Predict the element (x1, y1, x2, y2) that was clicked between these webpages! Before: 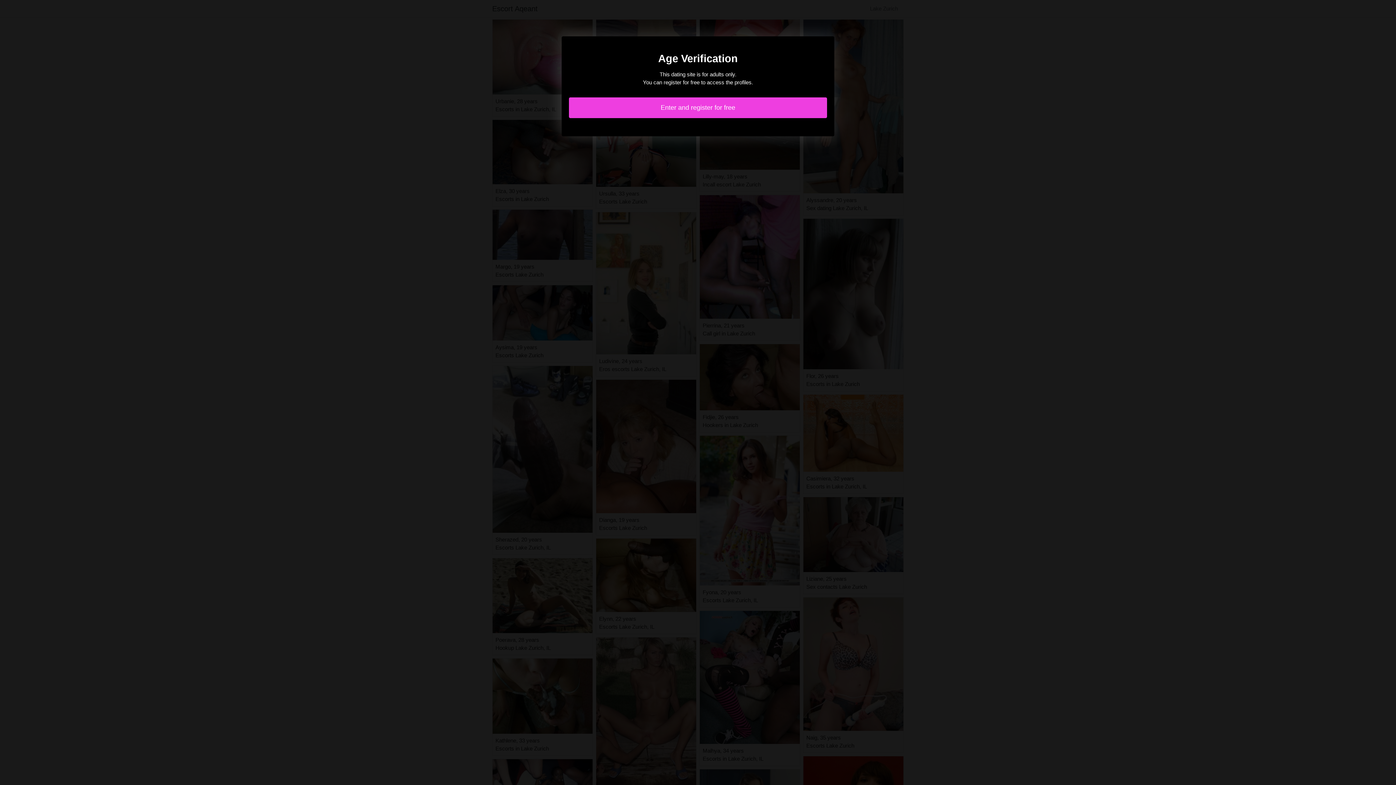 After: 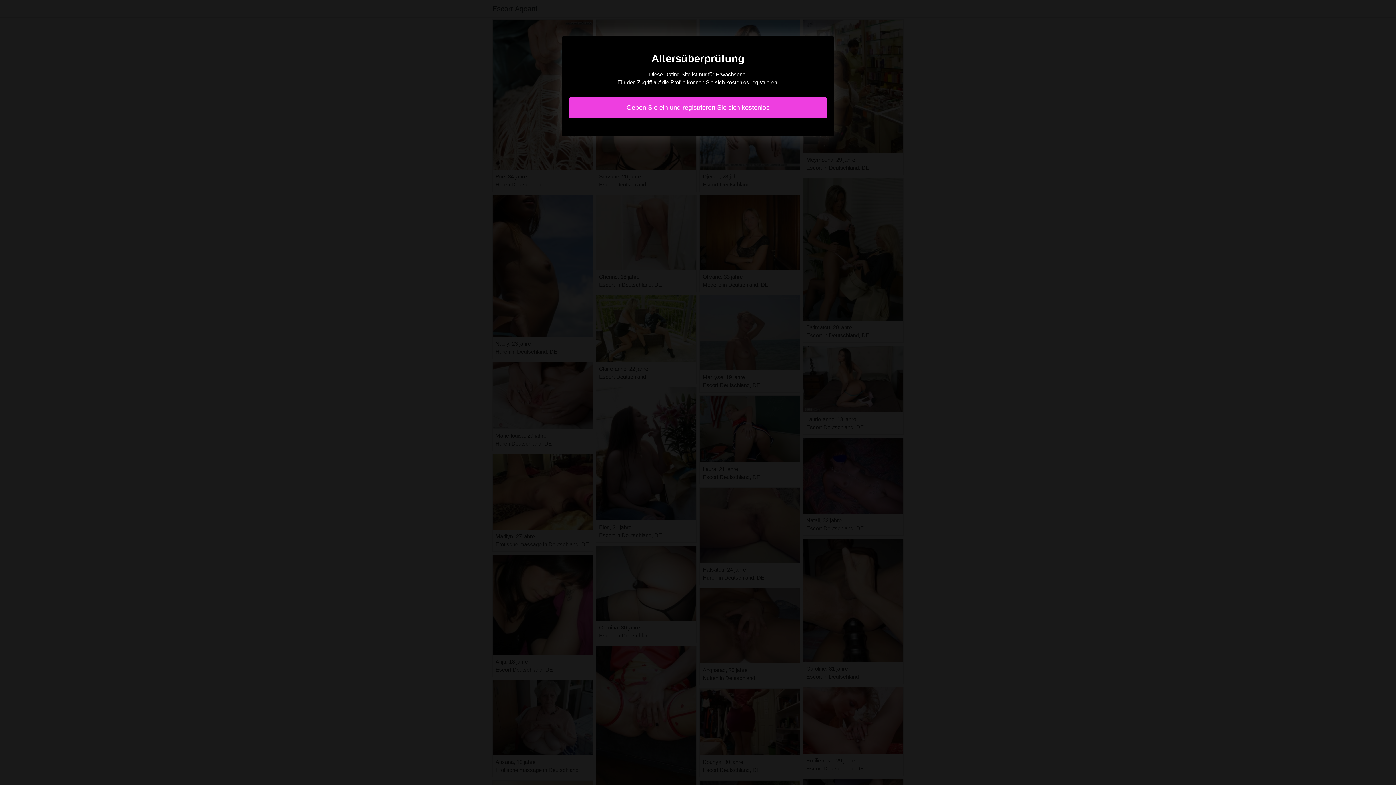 Action: bbox: (569, 97, 827, 118) label: Enter and register for free